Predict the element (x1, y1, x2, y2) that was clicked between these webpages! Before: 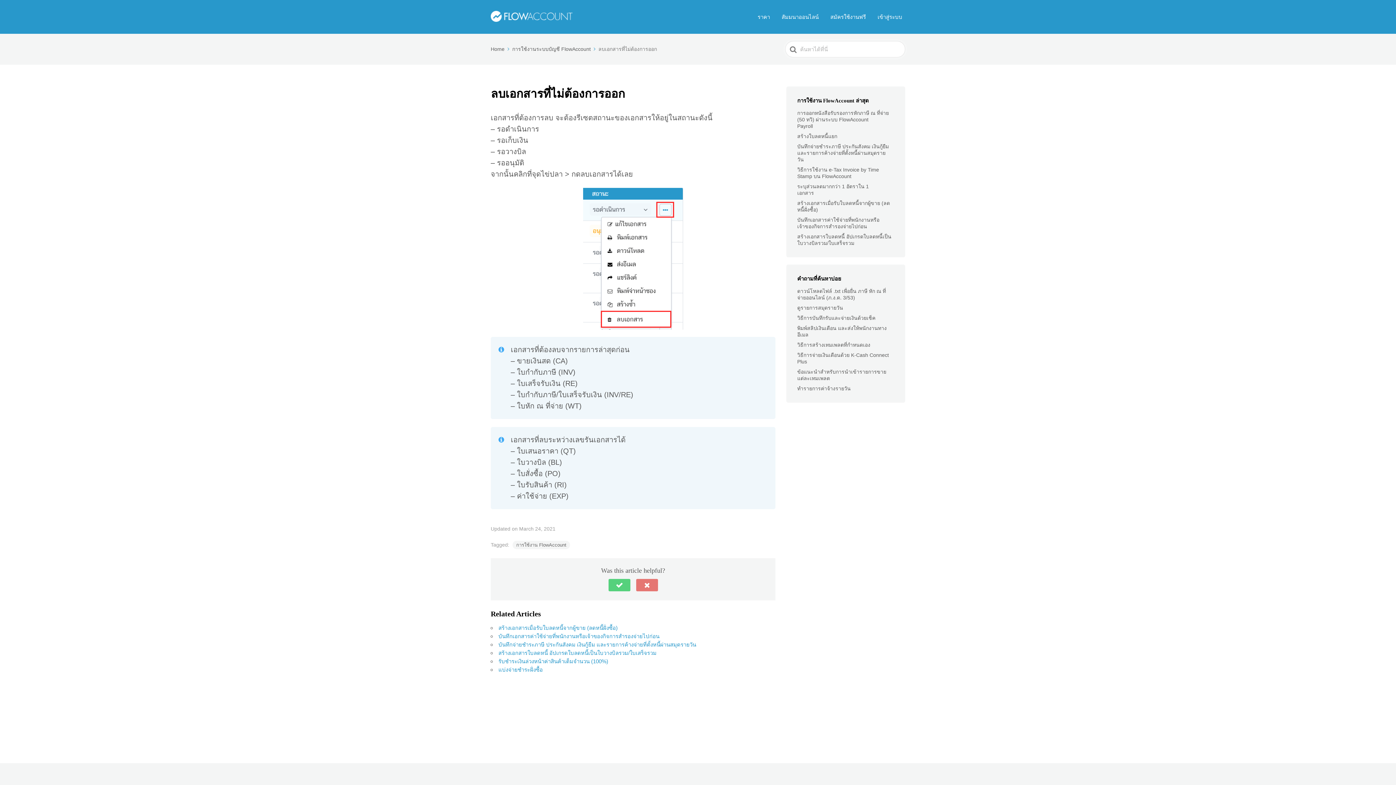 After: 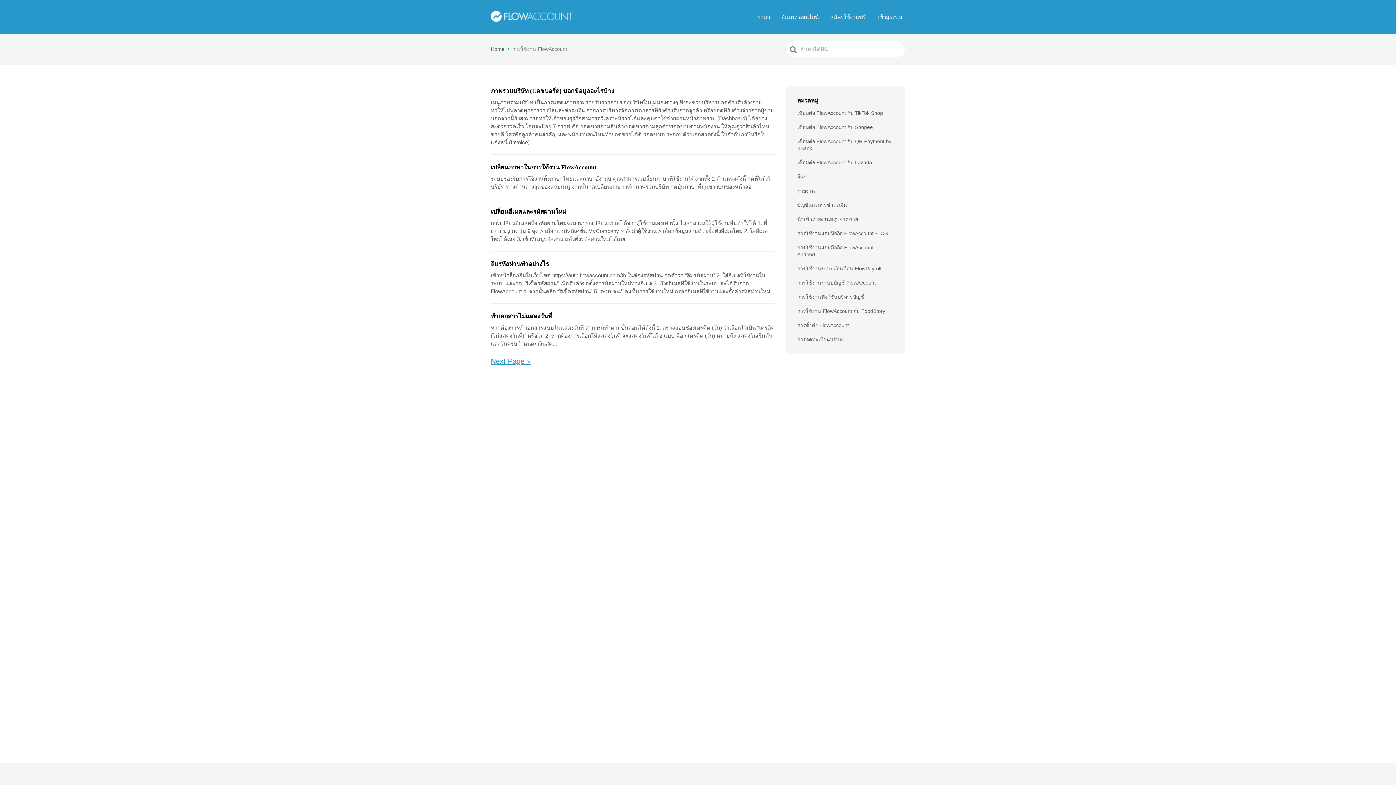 Action: bbox: (512, 541, 570, 549) label: การใช้งาน FlowAccount